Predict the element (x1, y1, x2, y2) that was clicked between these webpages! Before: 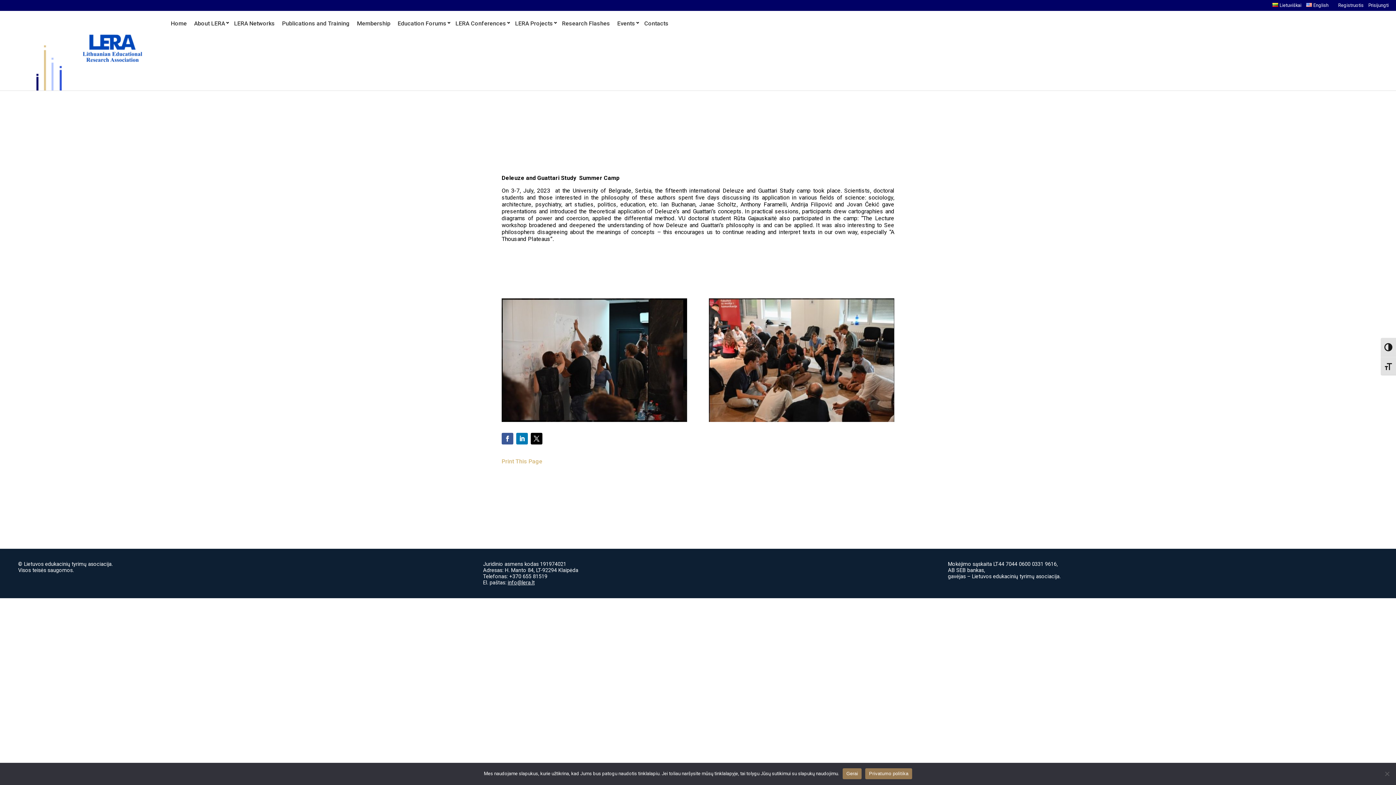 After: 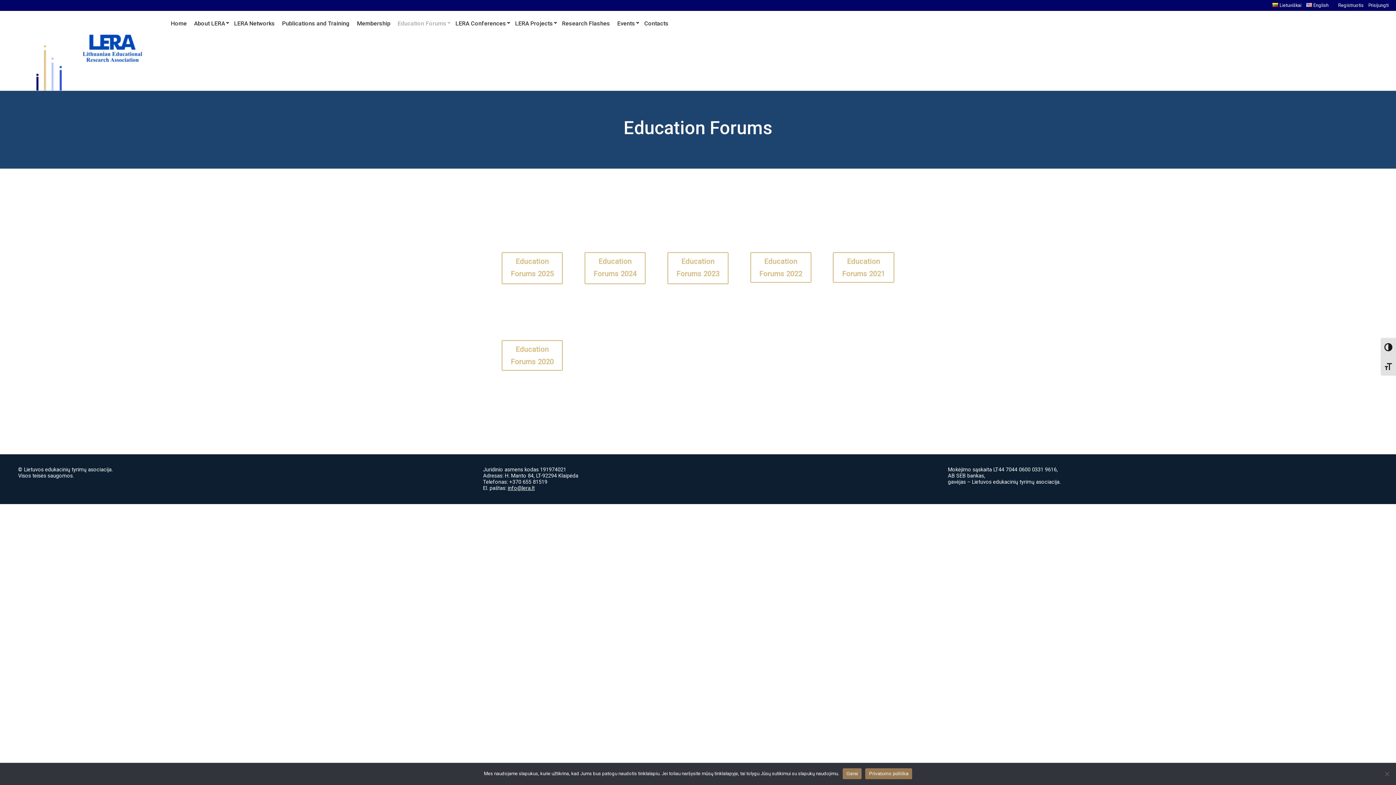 Action: label: Education Forums bbox: (396, 18, 448, 29)